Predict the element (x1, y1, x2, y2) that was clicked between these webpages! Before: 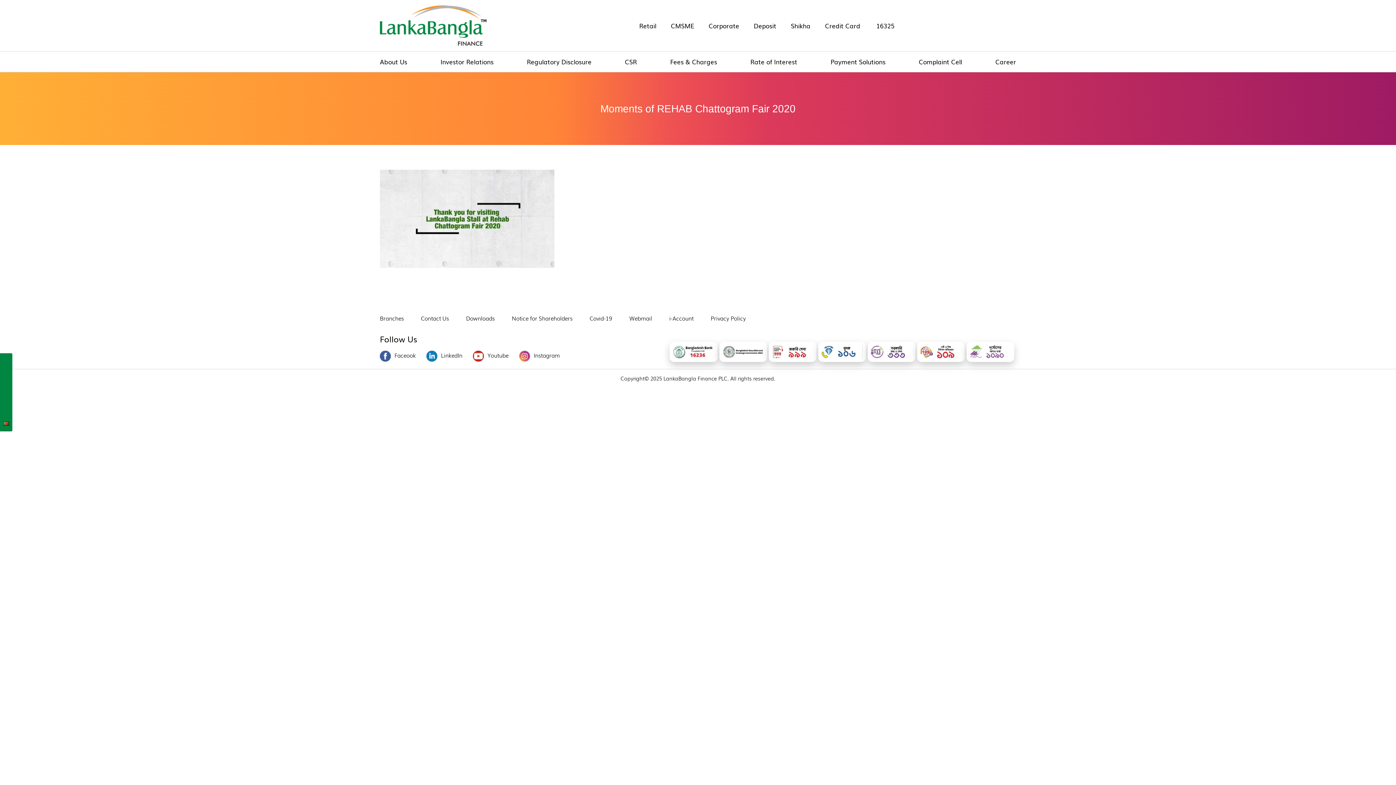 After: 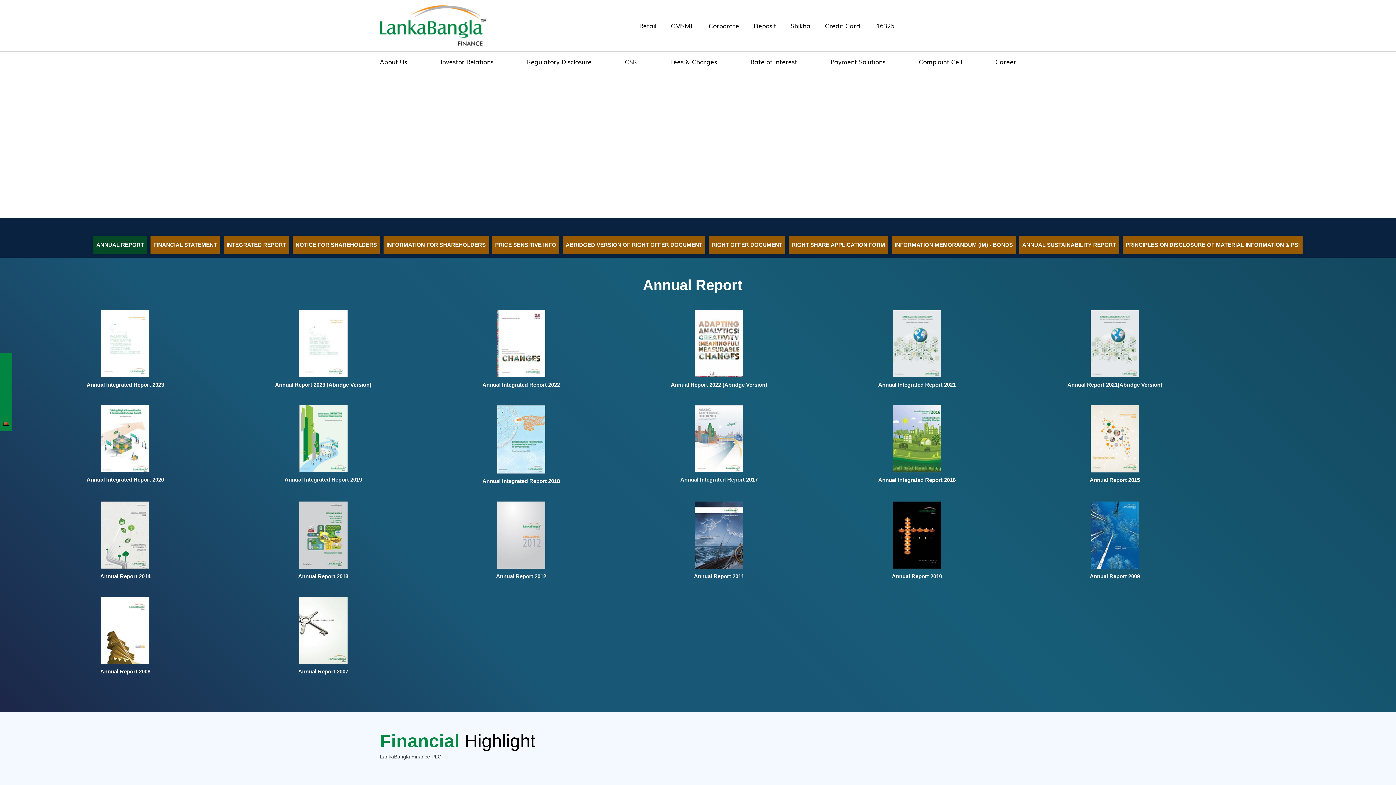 Action: bbox: (512, 314, 572, 322) label: Notice for Shareholders